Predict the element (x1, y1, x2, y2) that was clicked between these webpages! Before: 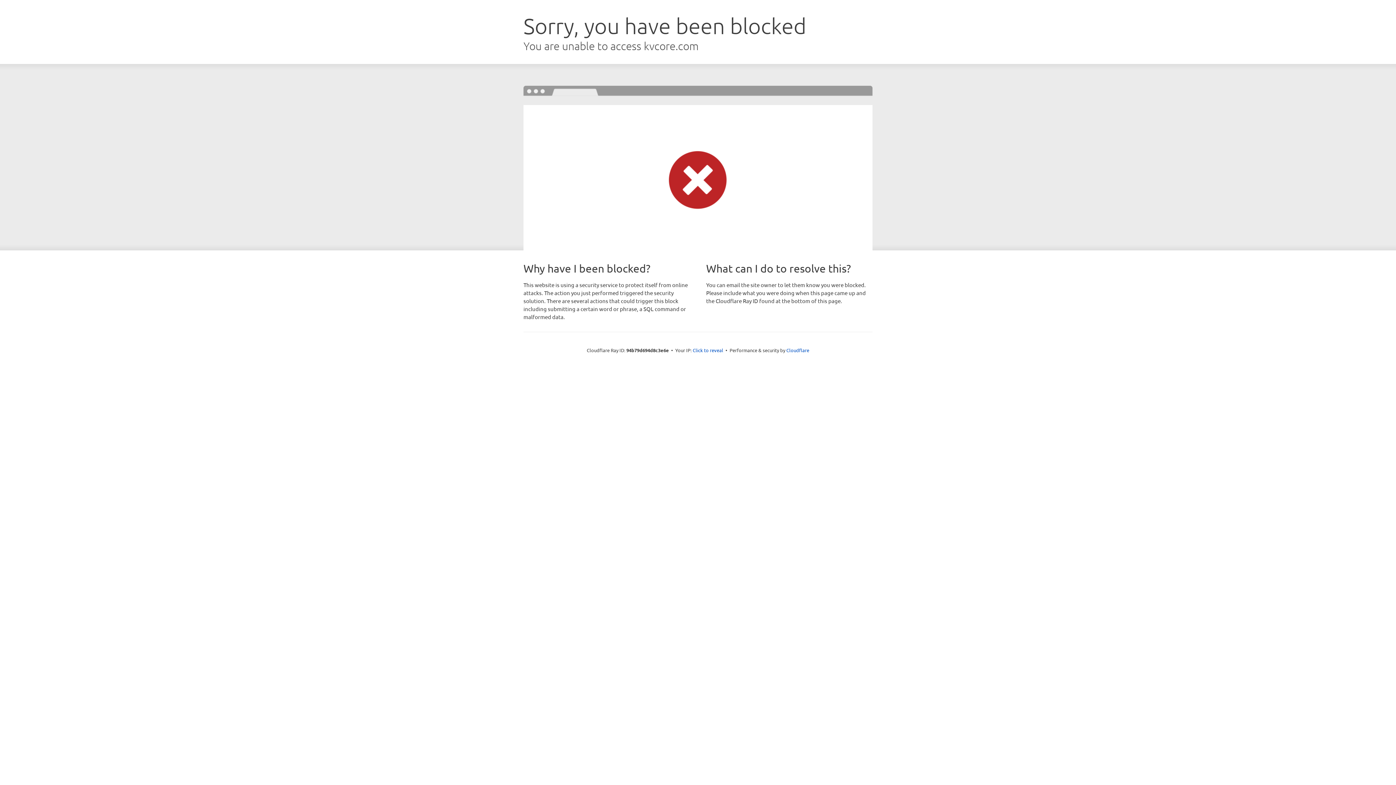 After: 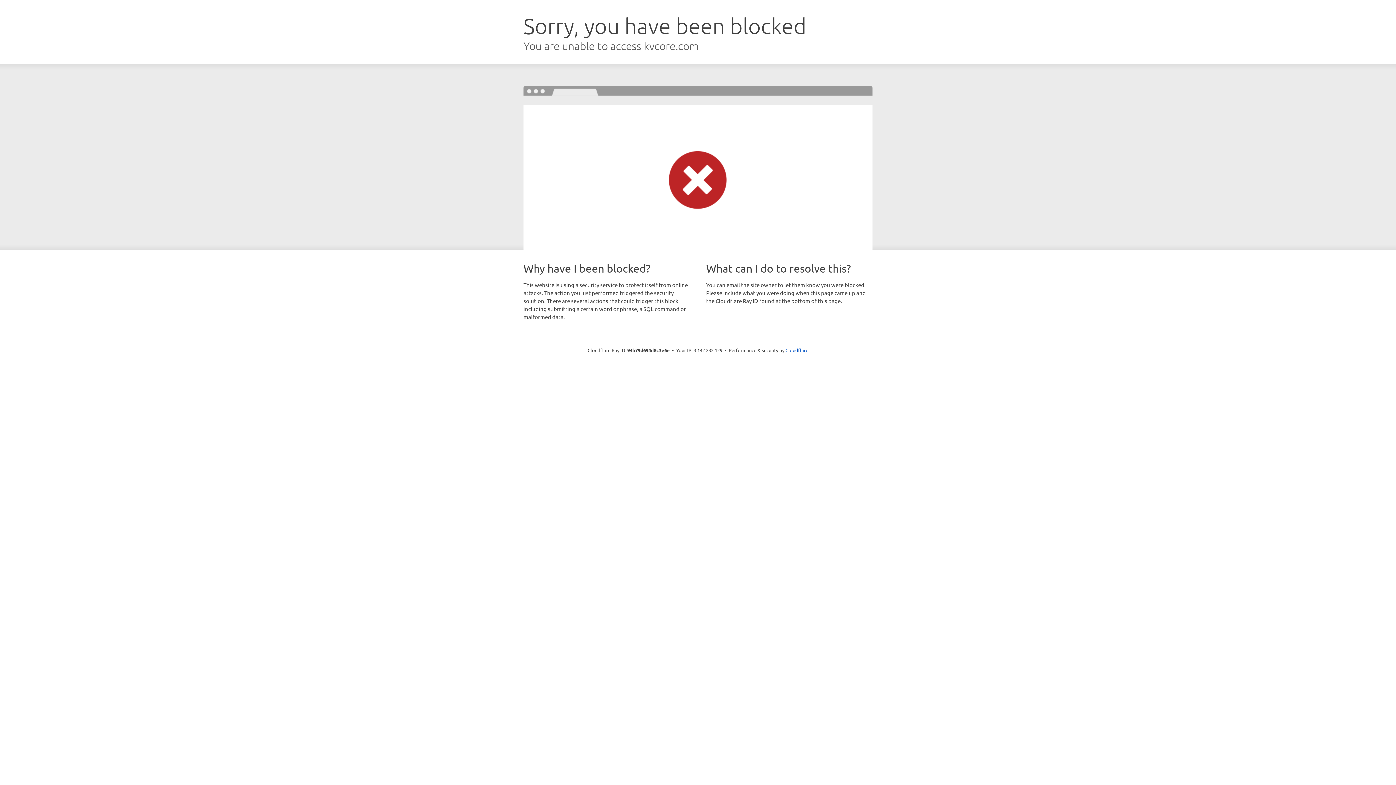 Action: label: Click to reveal bbox: (692, 346, 723, 353)